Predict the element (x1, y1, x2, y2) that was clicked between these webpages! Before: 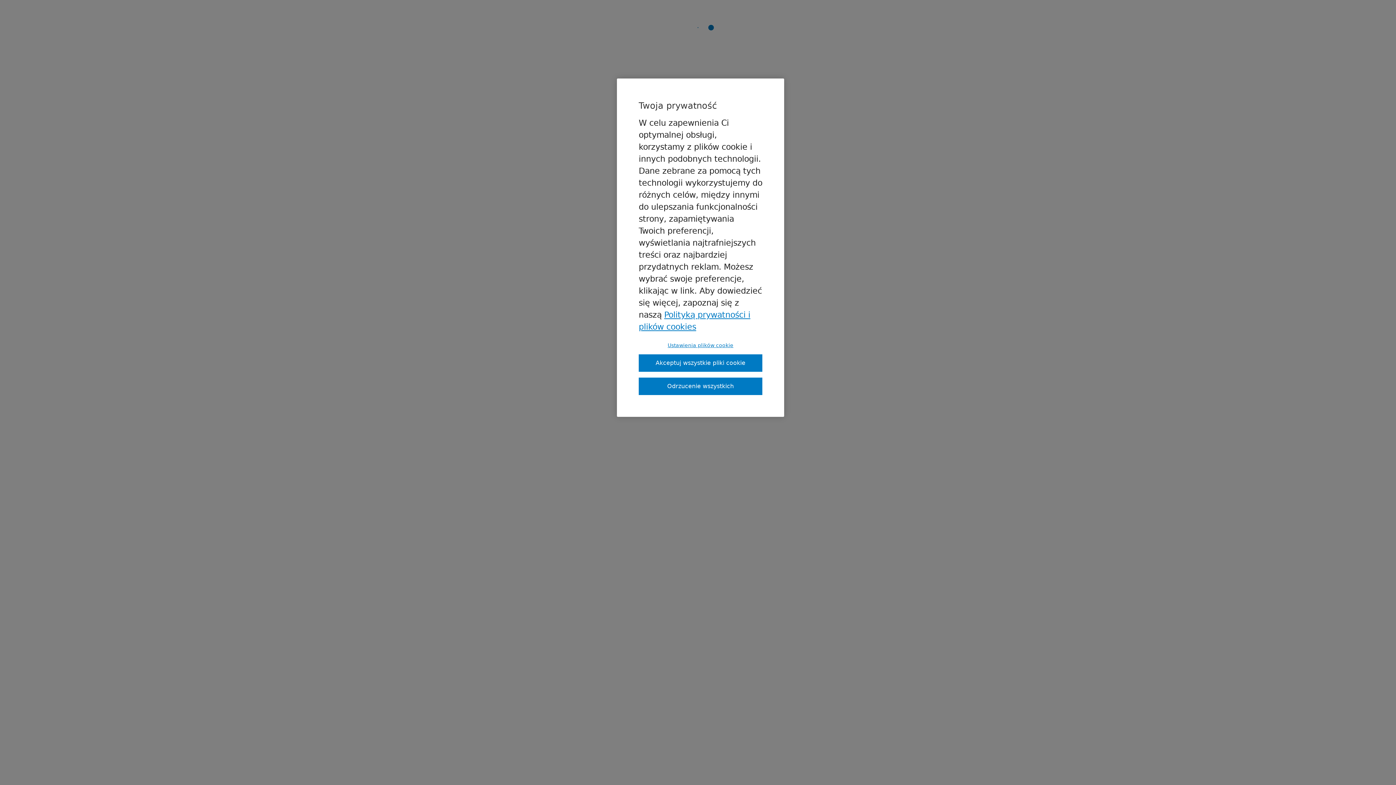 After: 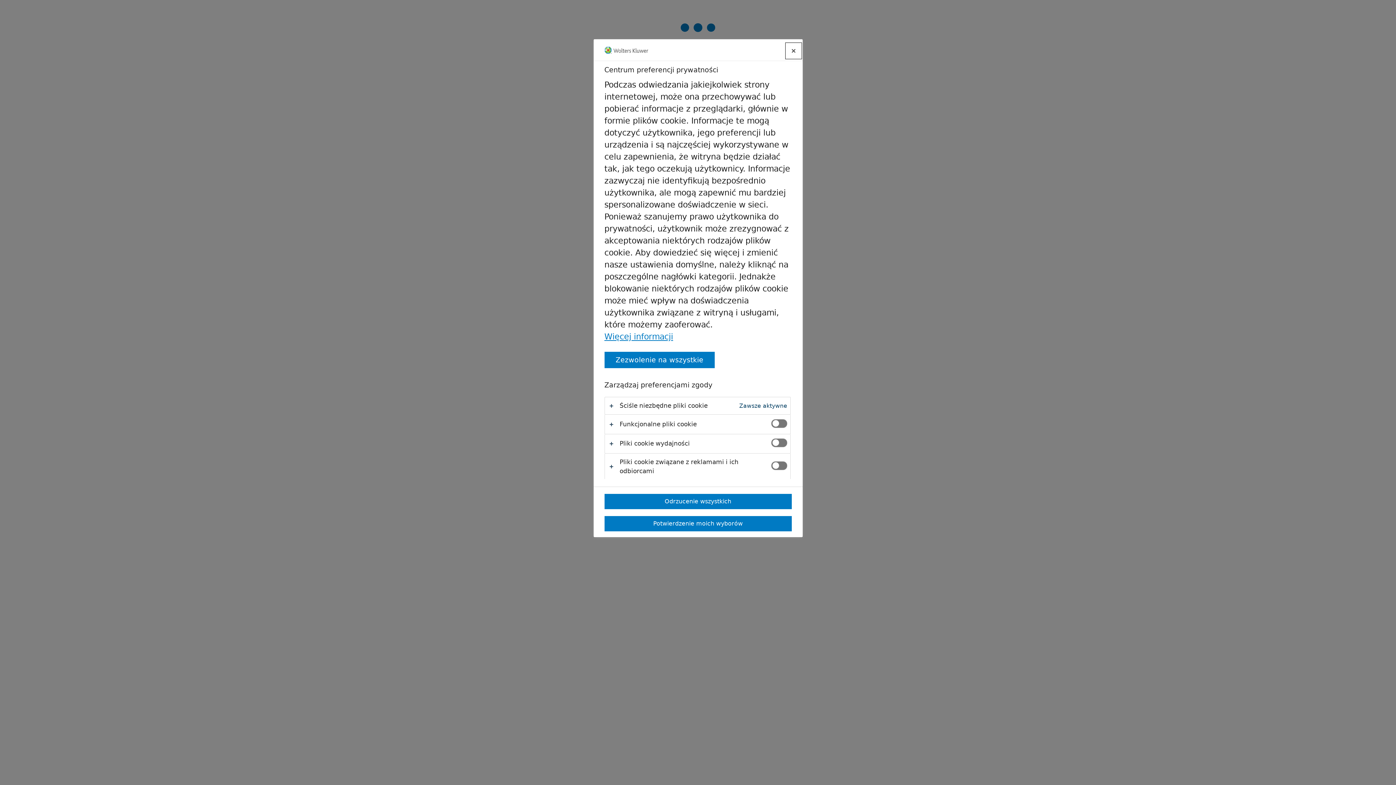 Action: bbox: (638, 342, 762, 348) label: Ustawienia plików cookie